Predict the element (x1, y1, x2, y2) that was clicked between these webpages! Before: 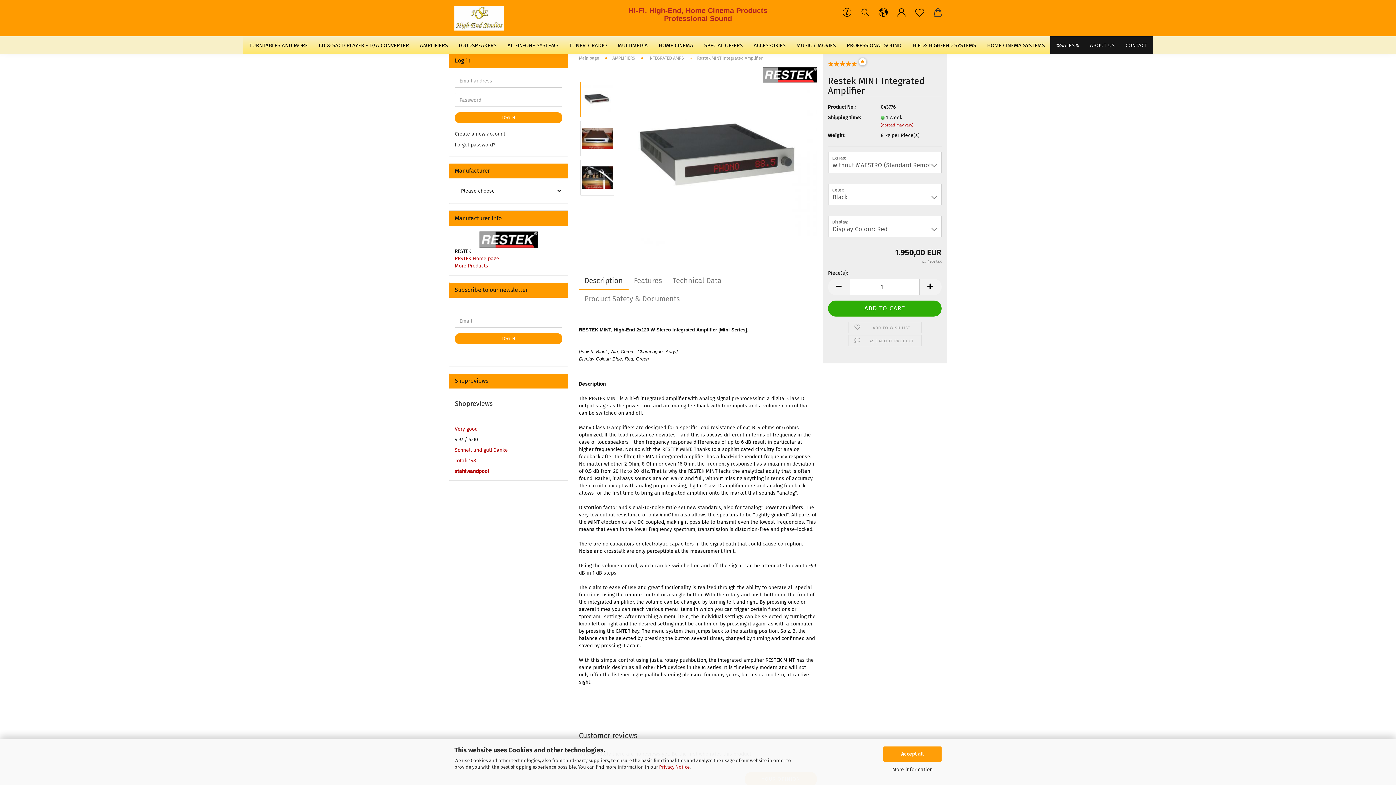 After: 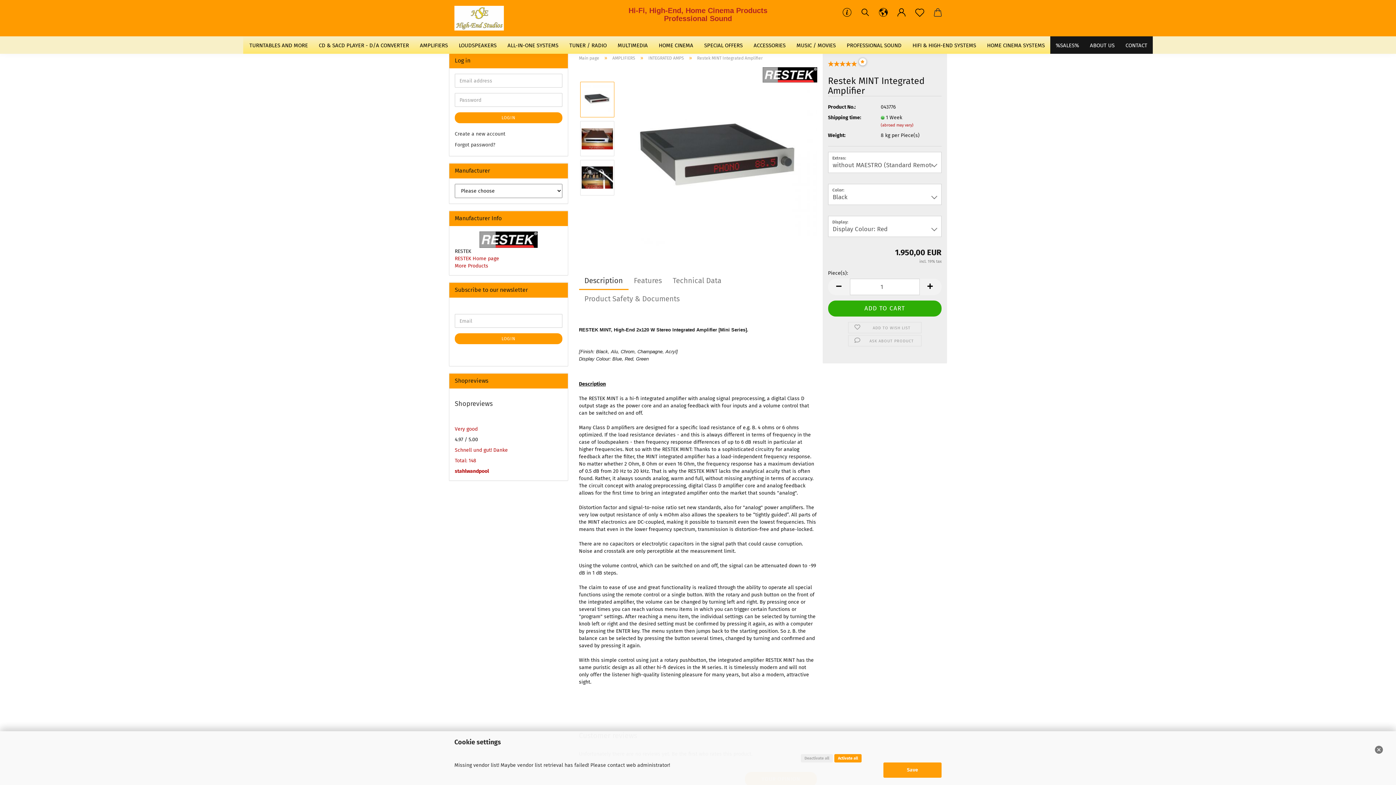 Action: label: More information bbox: (883, 764, 941, 775)